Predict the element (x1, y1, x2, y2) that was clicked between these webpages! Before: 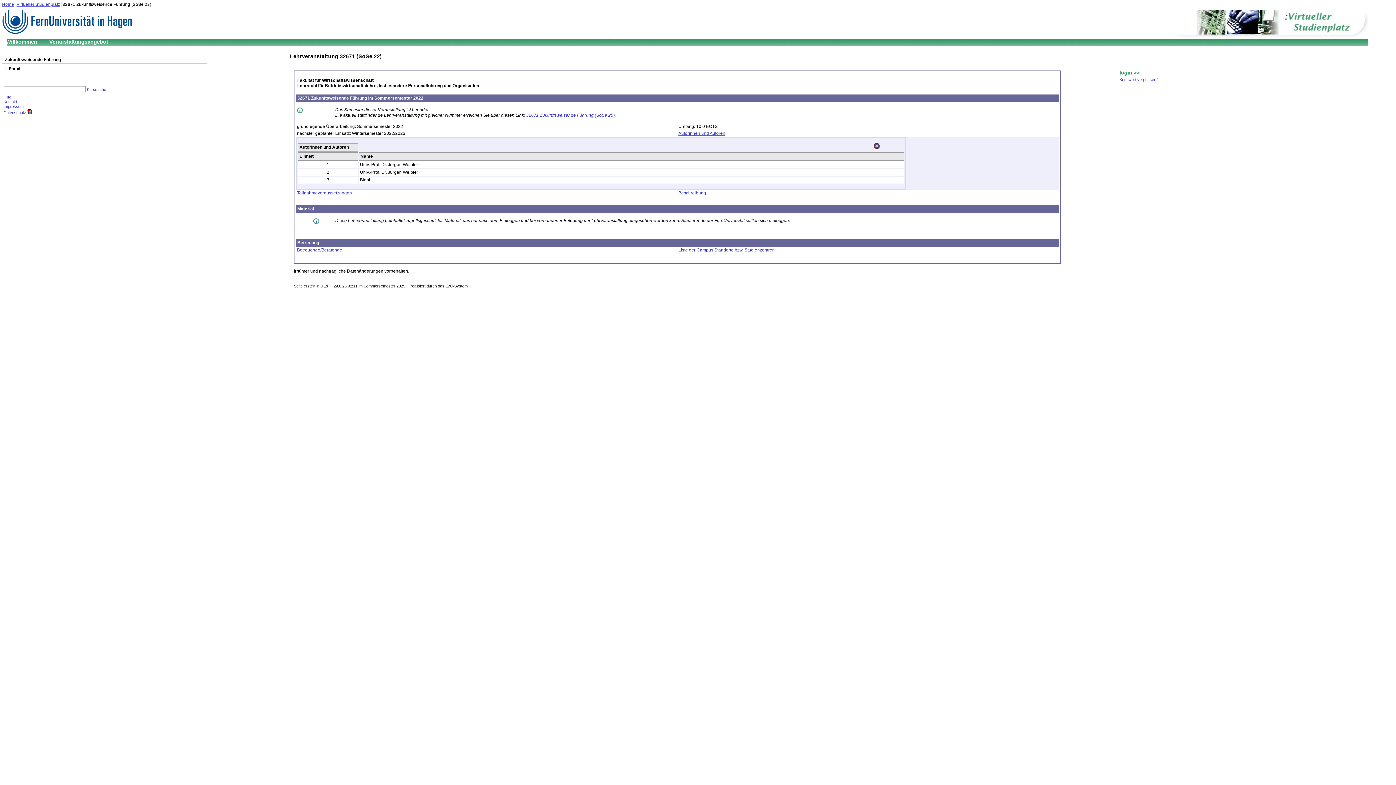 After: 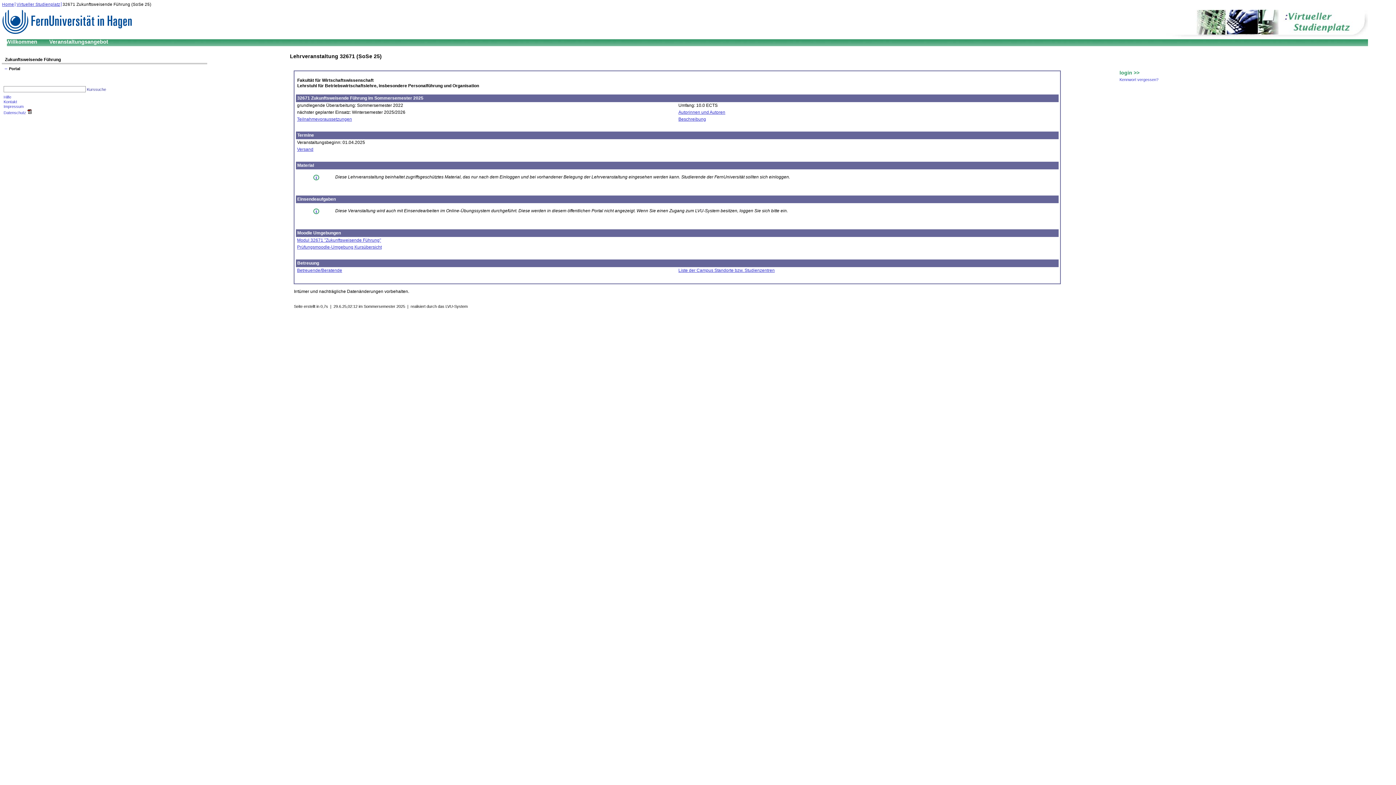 Action: bbox: (526, 112, 614, 117) label: 32671 Zukunftsweisende Führung (SoSe 25)